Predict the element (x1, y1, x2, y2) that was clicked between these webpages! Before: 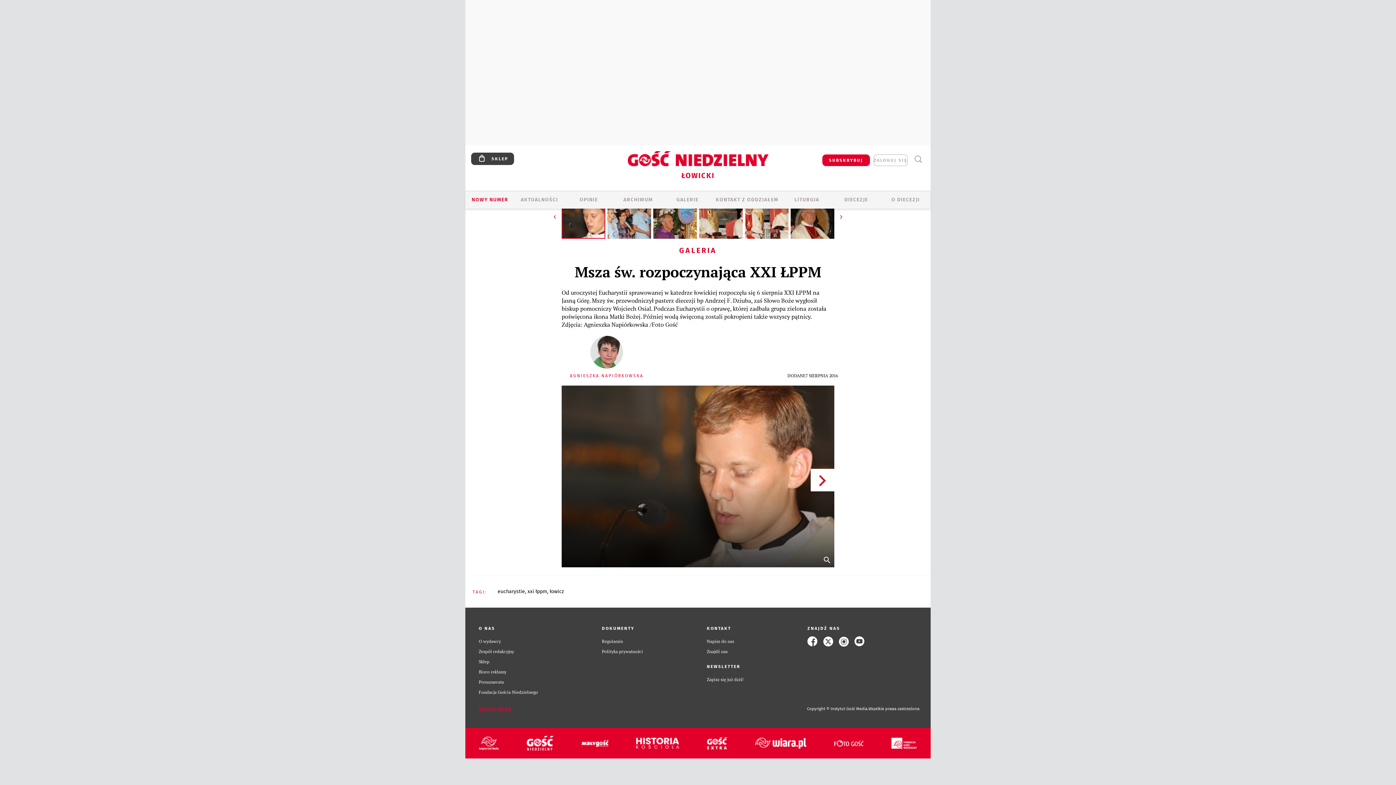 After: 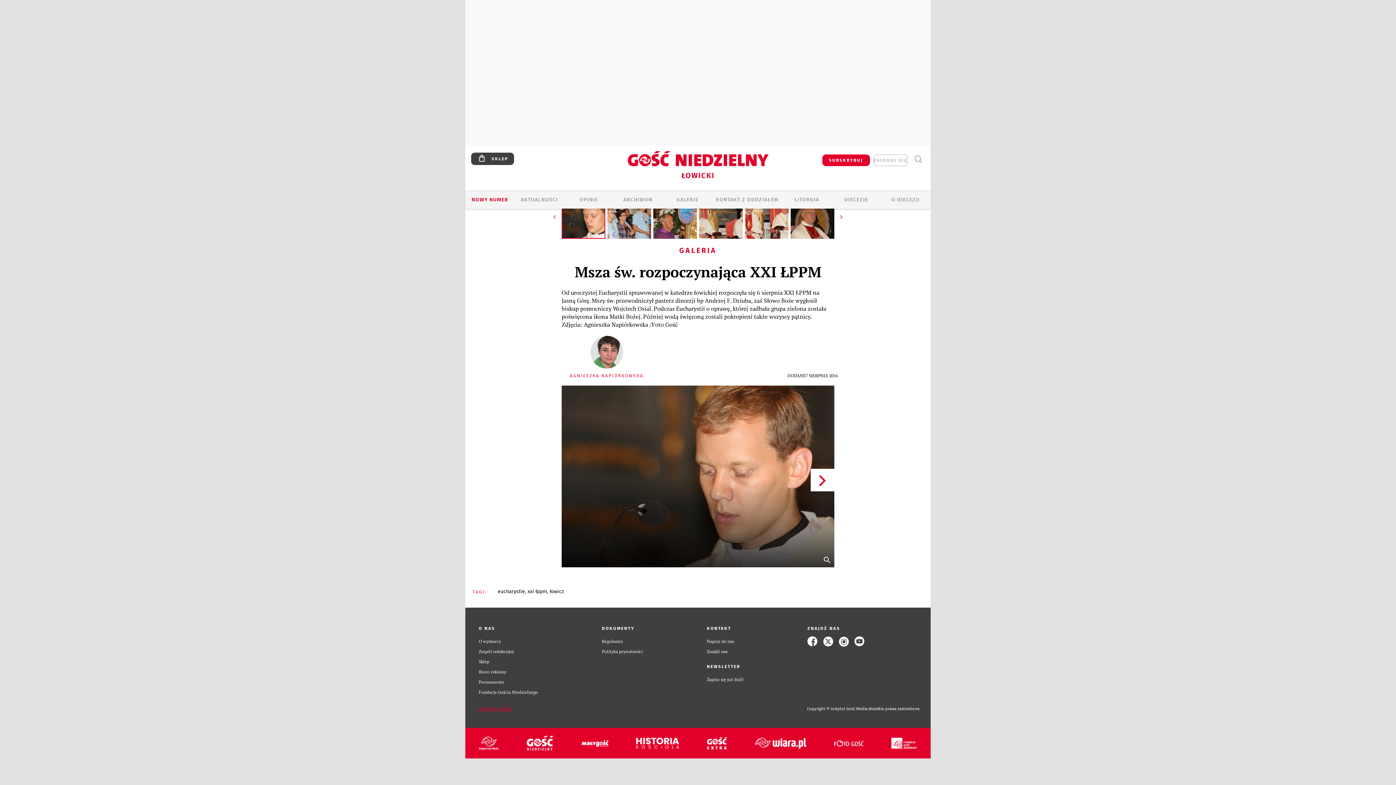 Action: label: Fundacja Gościa Niedzielnego bbox: (478, 689, 538, 695)